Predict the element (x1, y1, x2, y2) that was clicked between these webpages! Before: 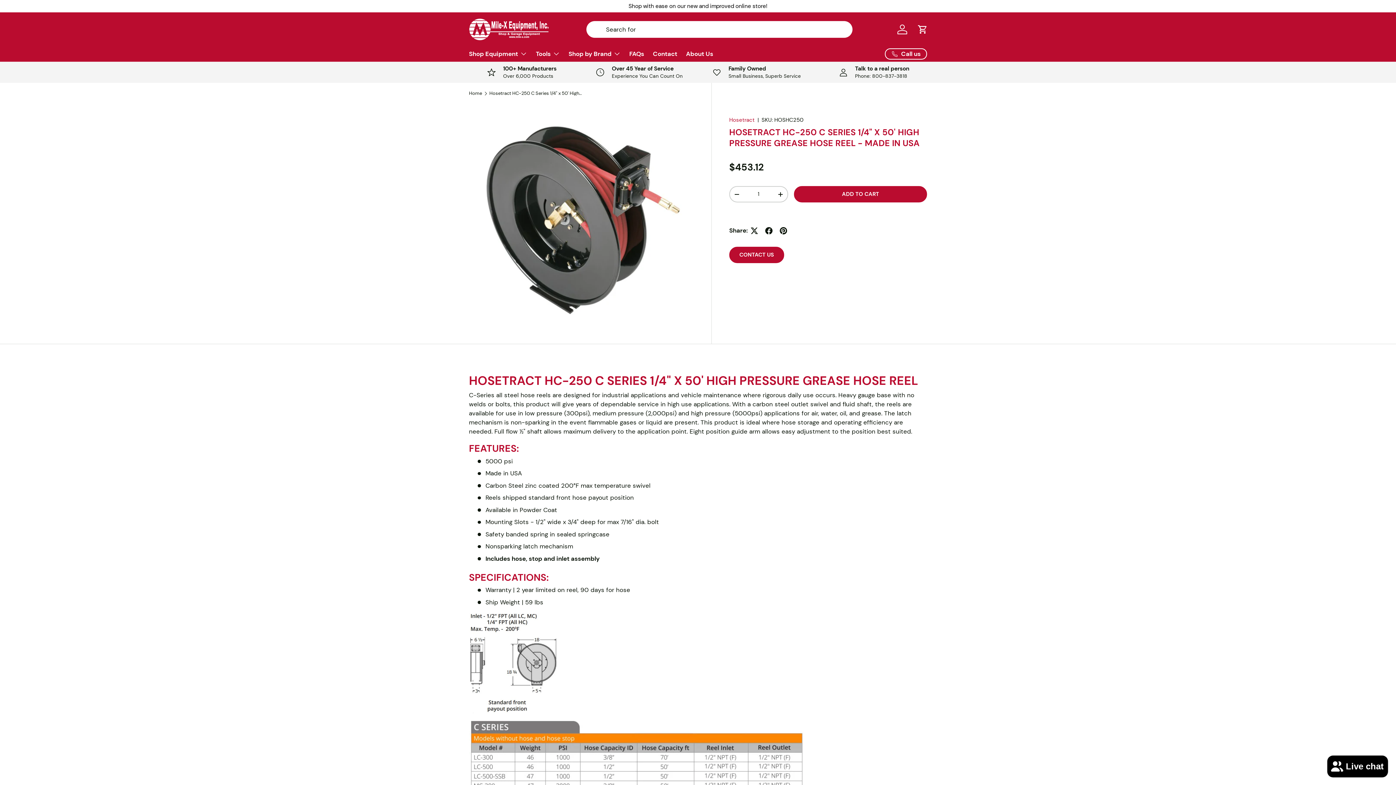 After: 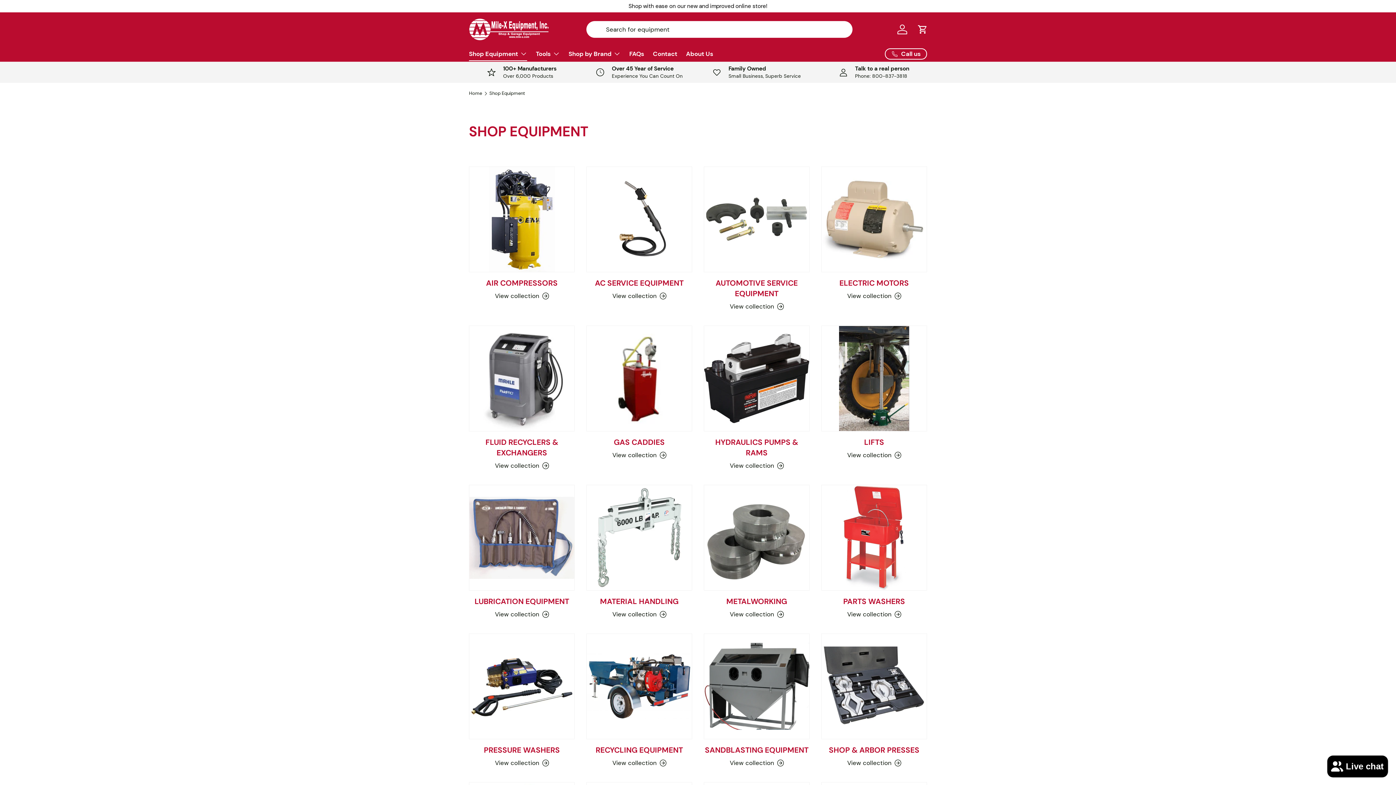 Action: label: Shop Equipment bbox: (469, 46, 527, 60)